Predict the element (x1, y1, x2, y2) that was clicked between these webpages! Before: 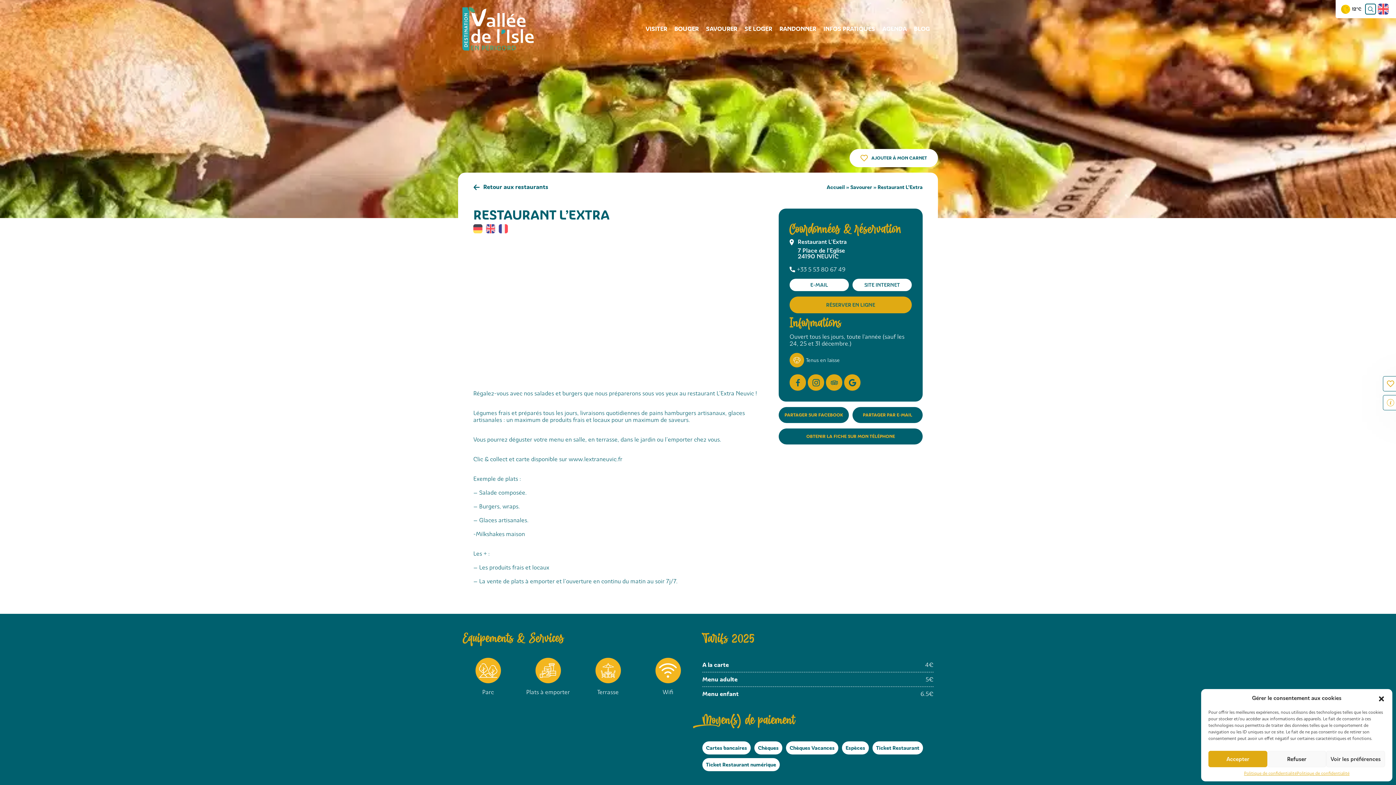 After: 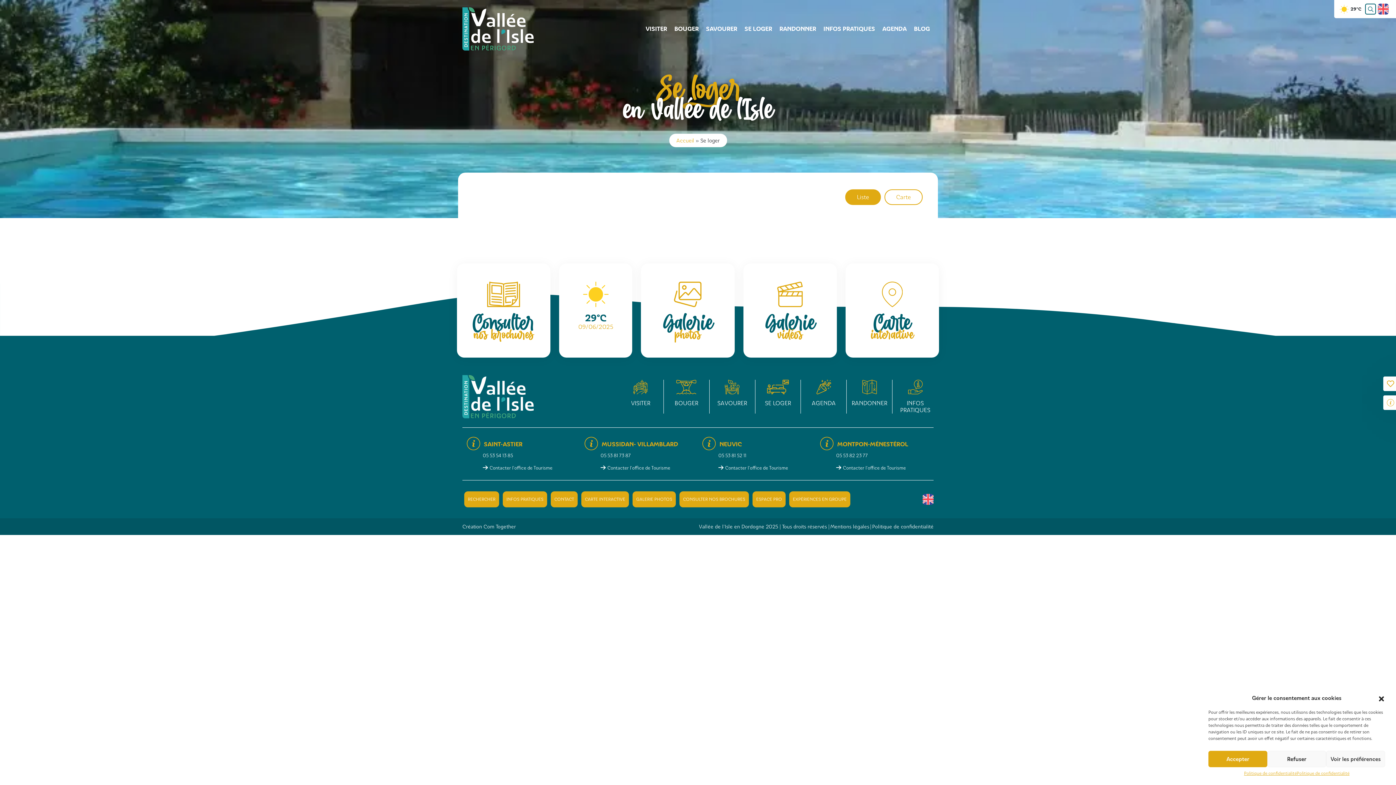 Action: bbox: (744, 25, 772, 32) label: SE LOGER